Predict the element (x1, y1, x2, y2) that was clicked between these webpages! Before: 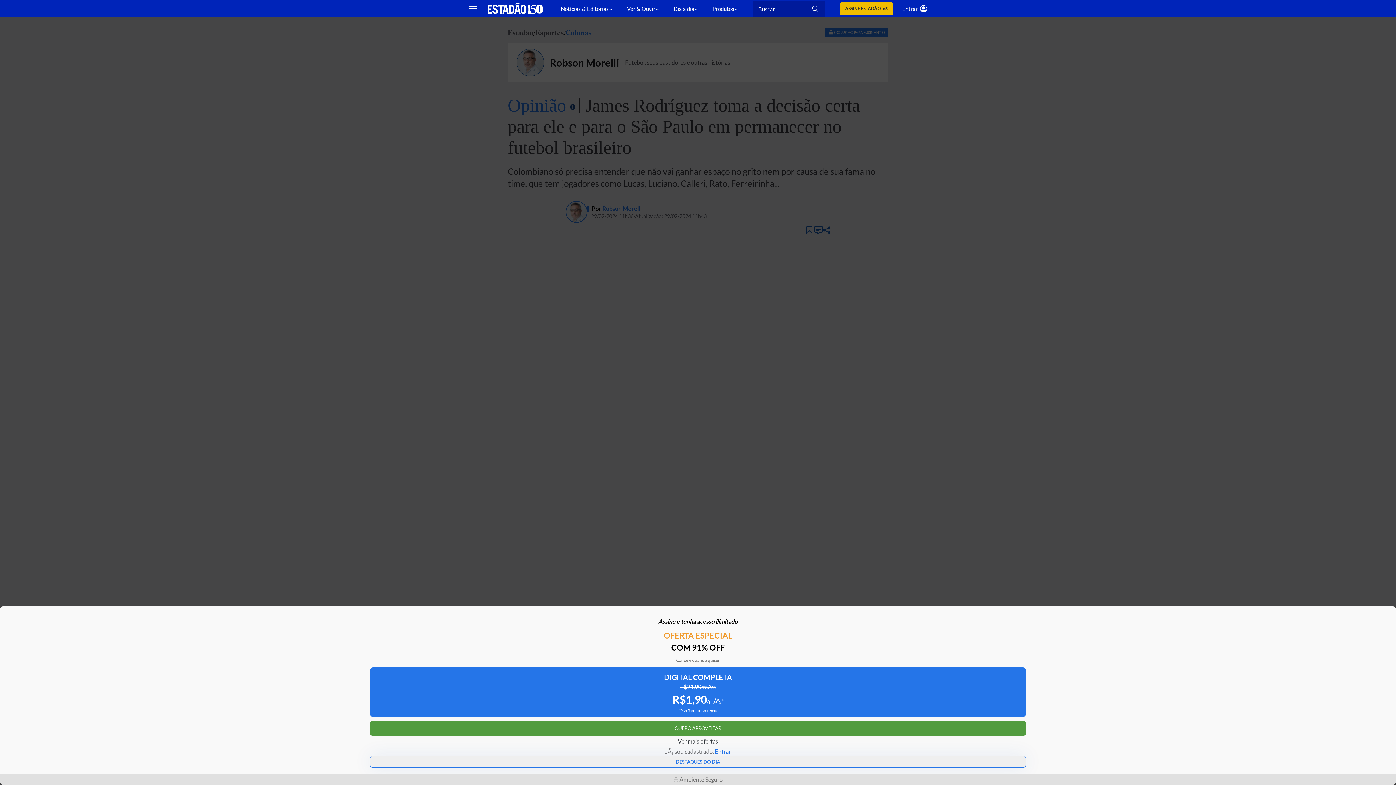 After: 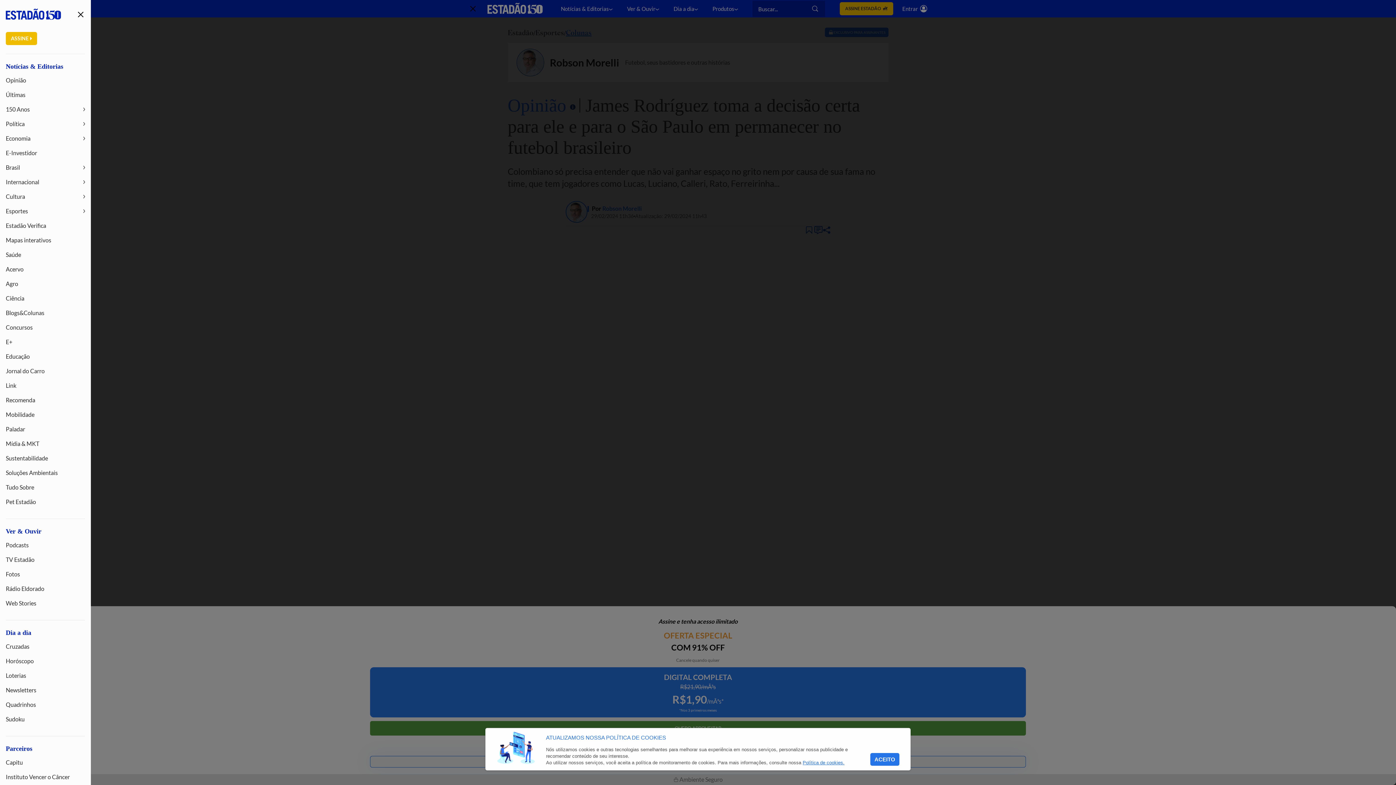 Action: label: Mostrar menu bbox: (464, 0, 481, 17)